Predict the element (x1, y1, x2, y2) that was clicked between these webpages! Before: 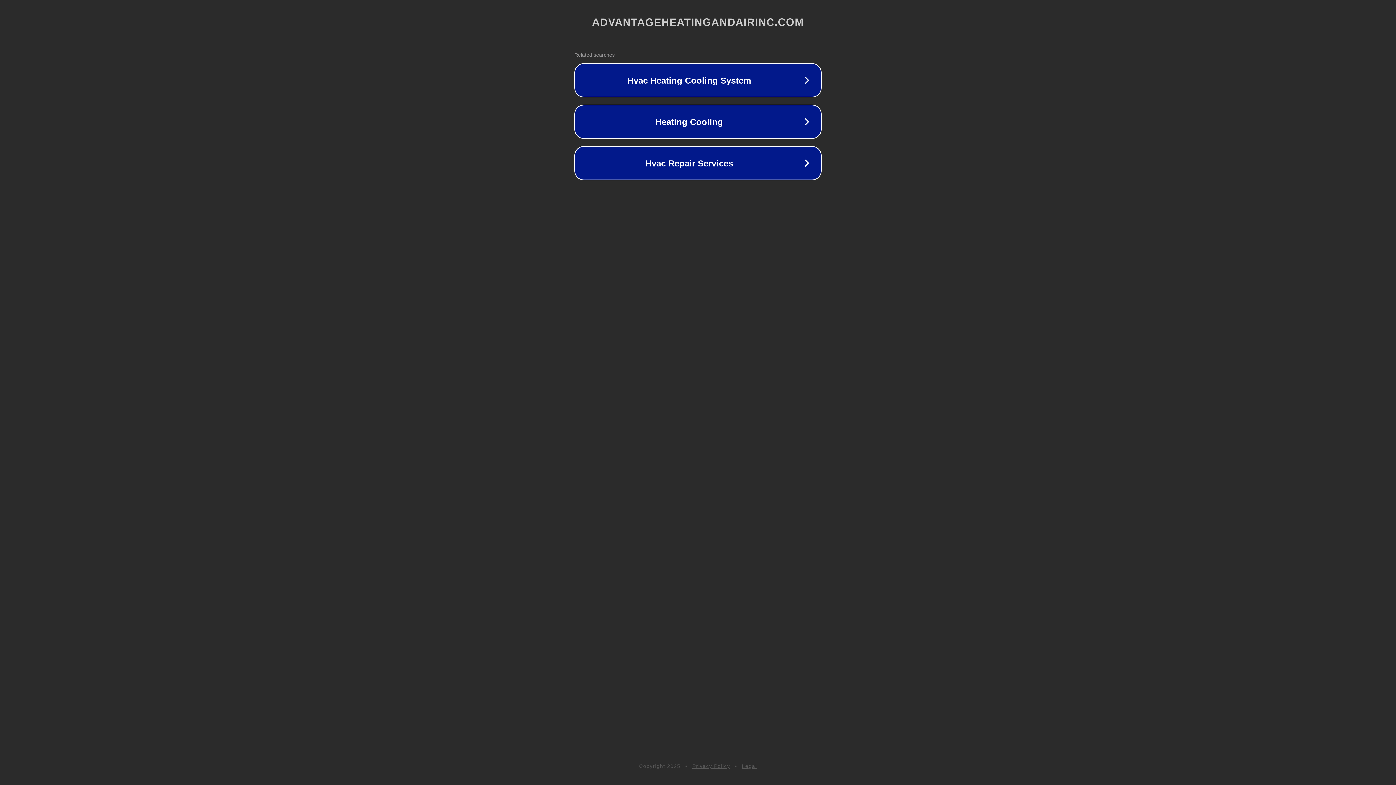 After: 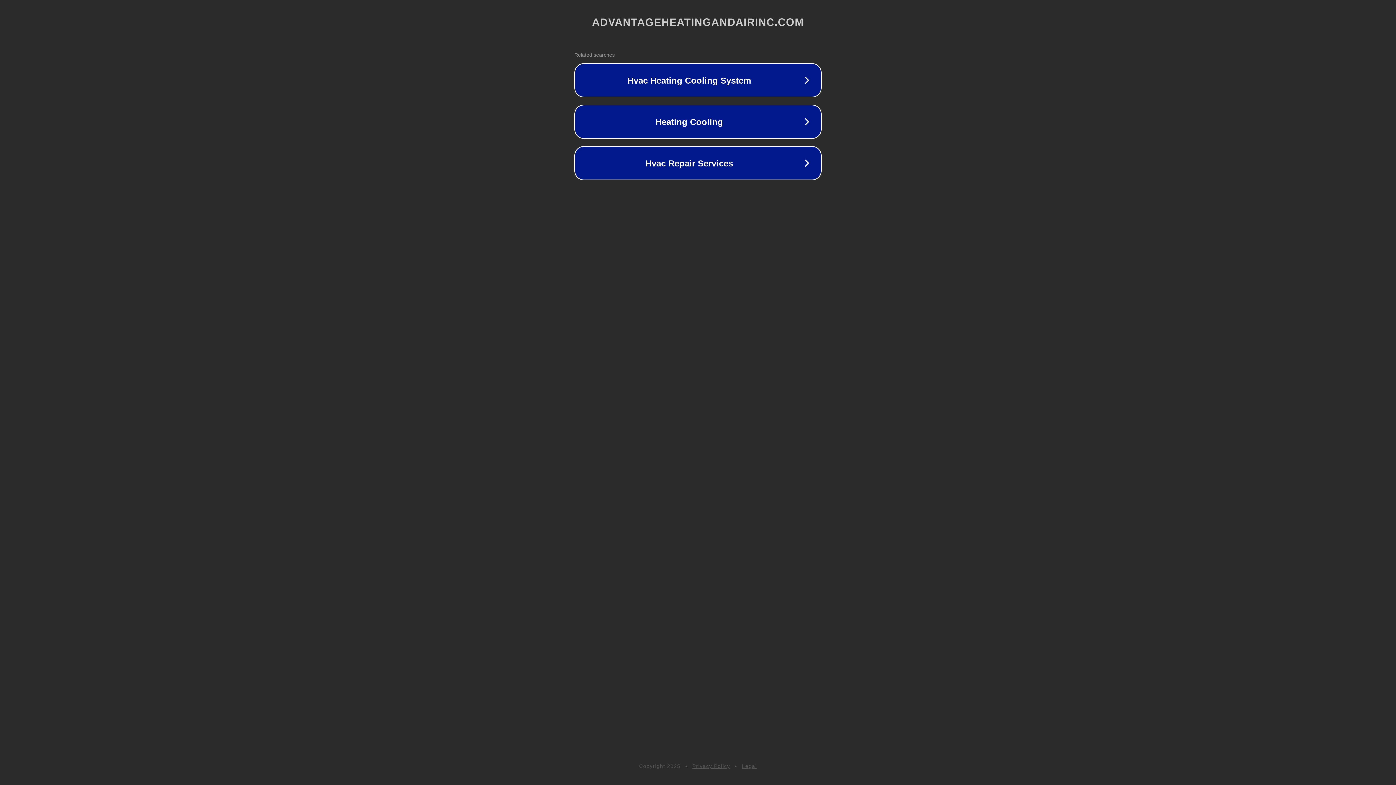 Action: label: Legal bbox: (742, 763, 757, 769)